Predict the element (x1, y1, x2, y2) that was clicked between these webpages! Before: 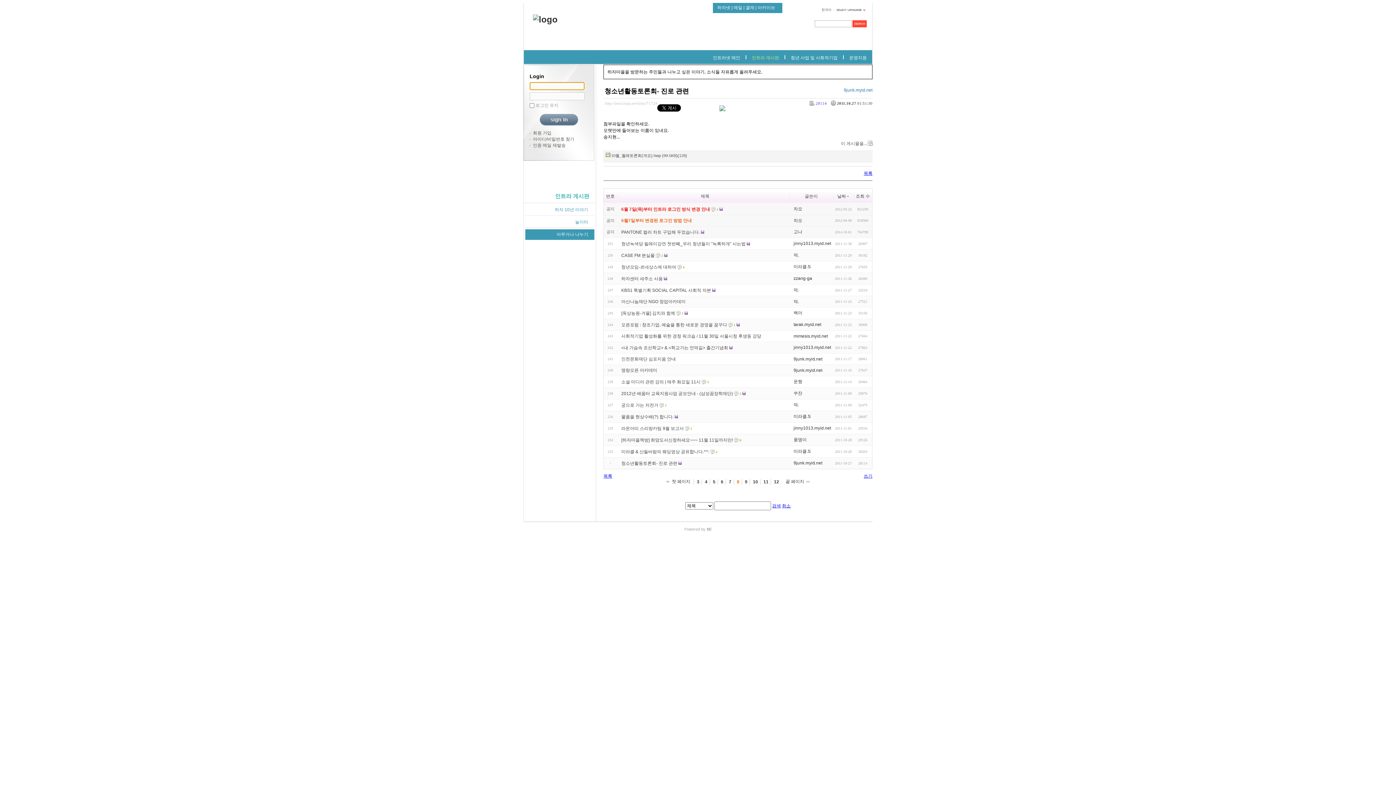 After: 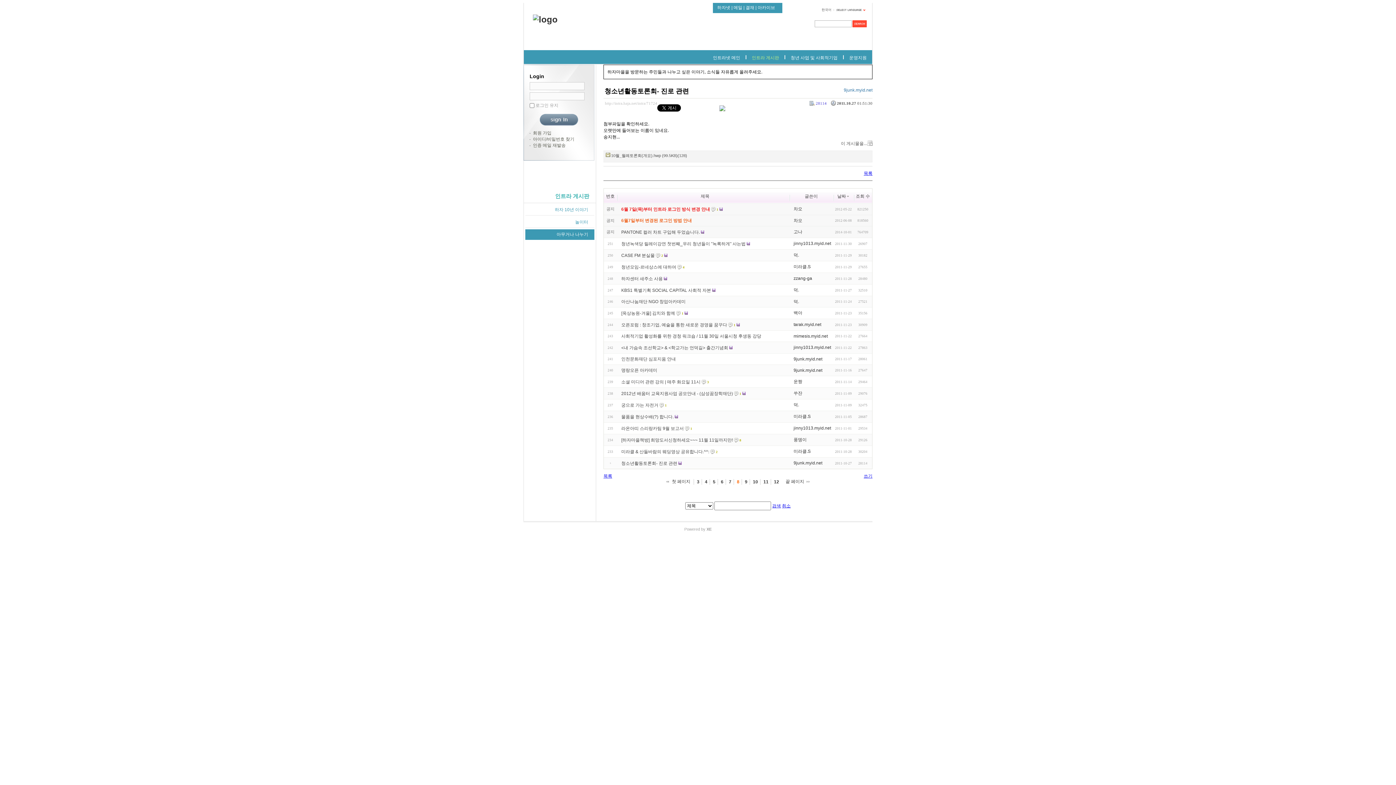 Action: label: Powered by XE bbox: (684, 527, 711, 531)